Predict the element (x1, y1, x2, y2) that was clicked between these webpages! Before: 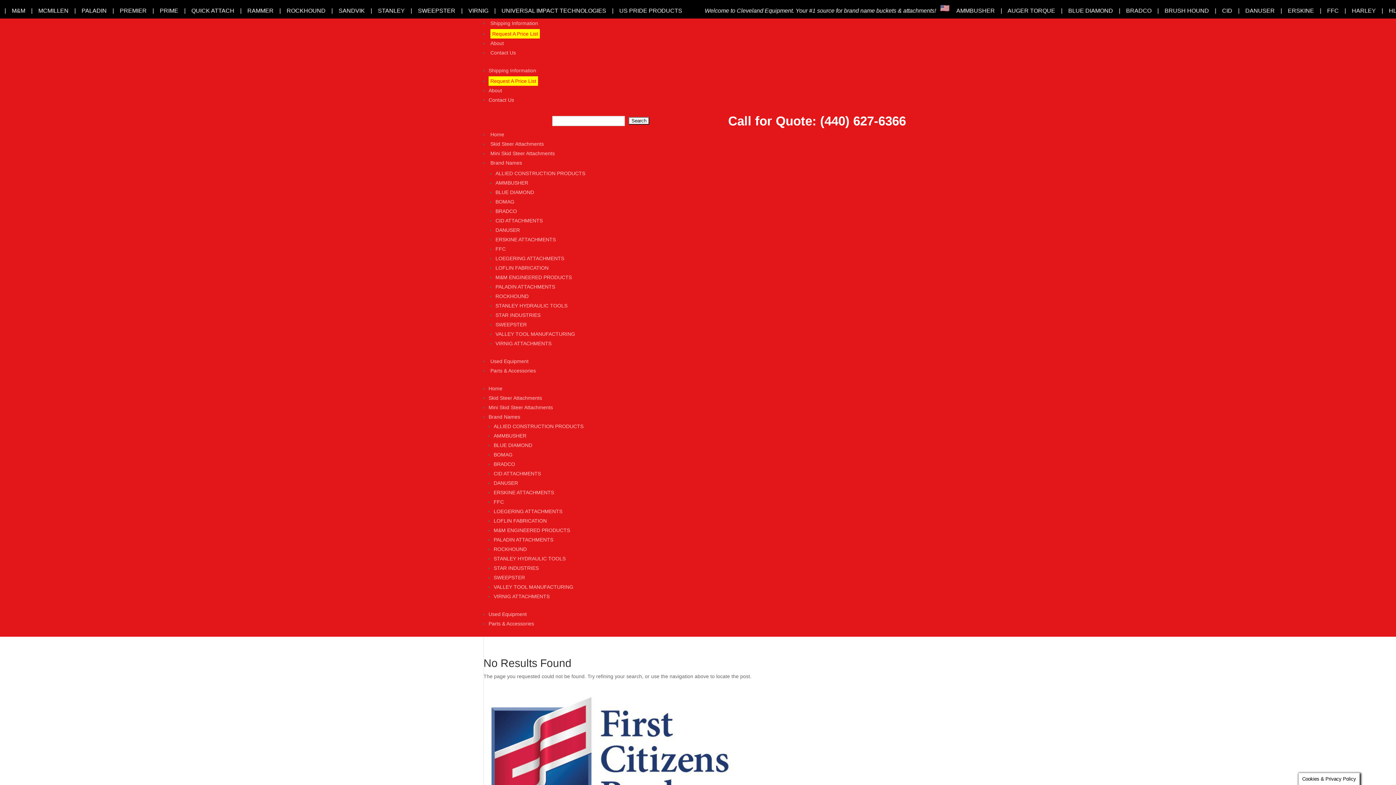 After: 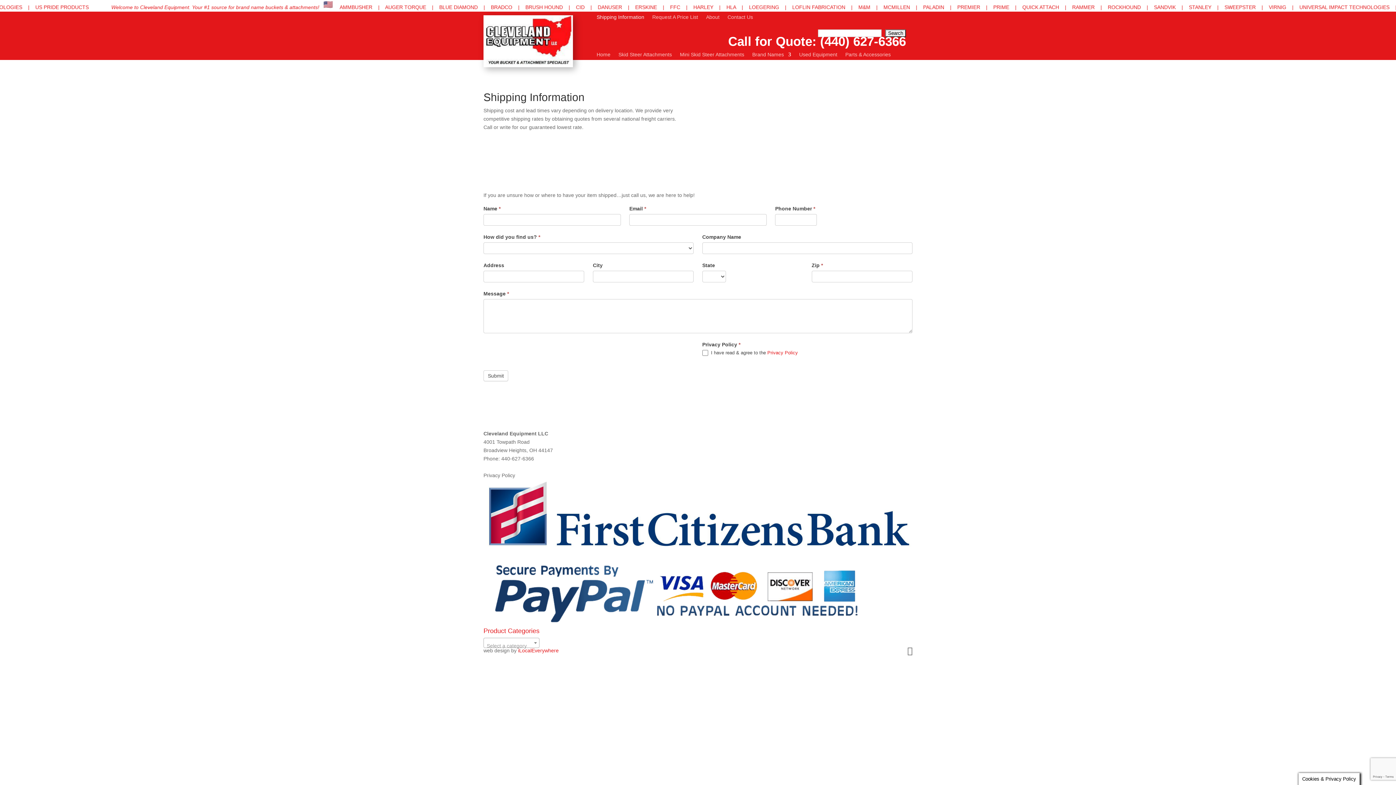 Action: bbox: (488, 67, 536, 73) label: Shipping Information